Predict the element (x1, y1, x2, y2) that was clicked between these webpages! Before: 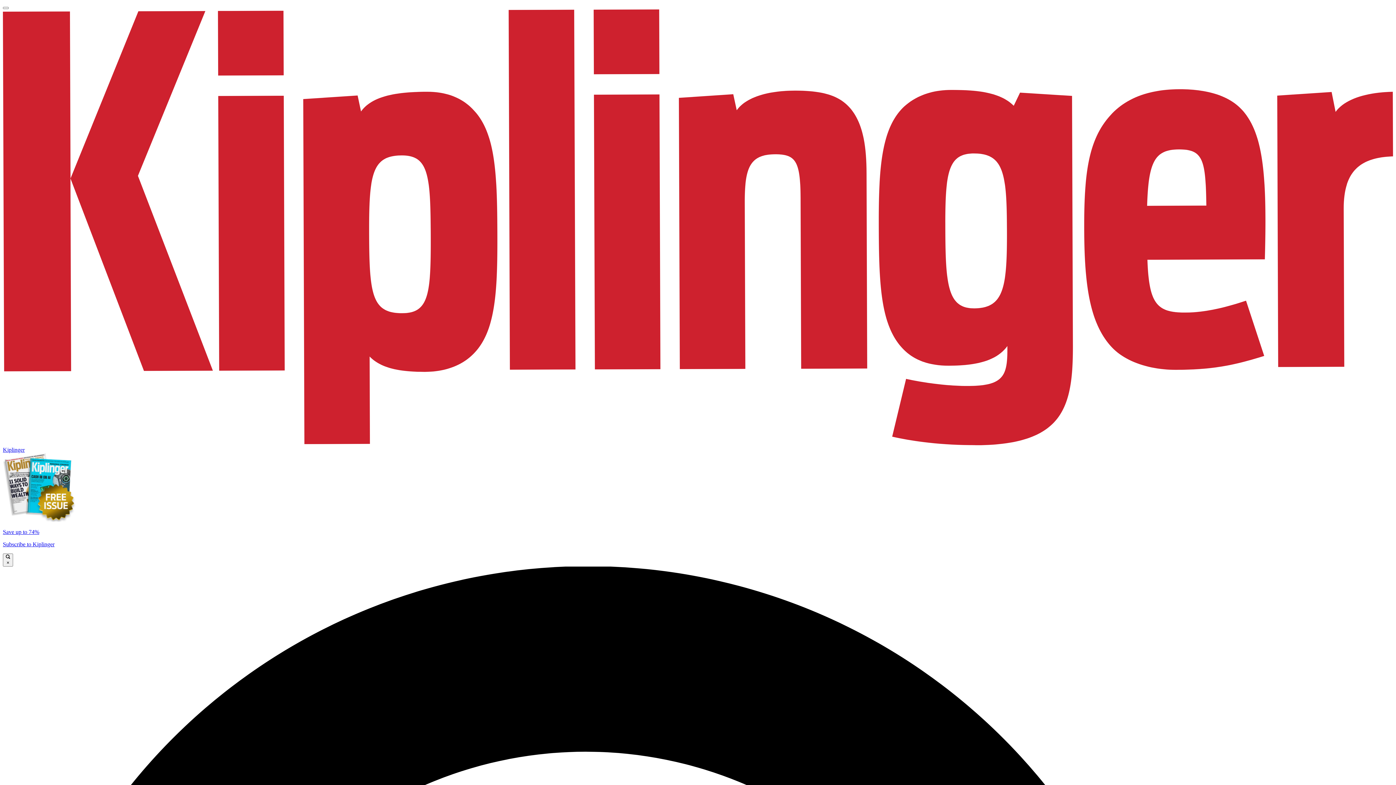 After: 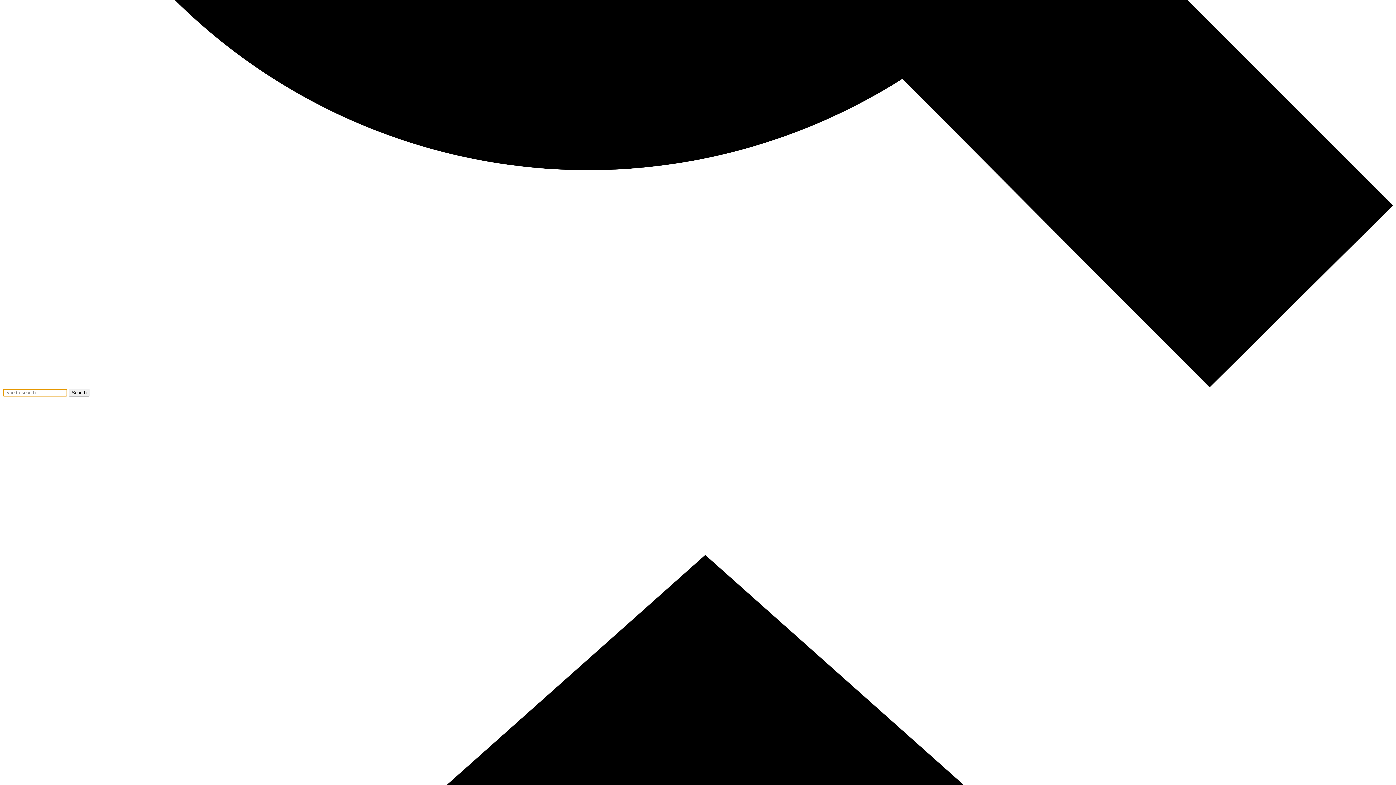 Action: bbox: (2, 6, 8, 9)